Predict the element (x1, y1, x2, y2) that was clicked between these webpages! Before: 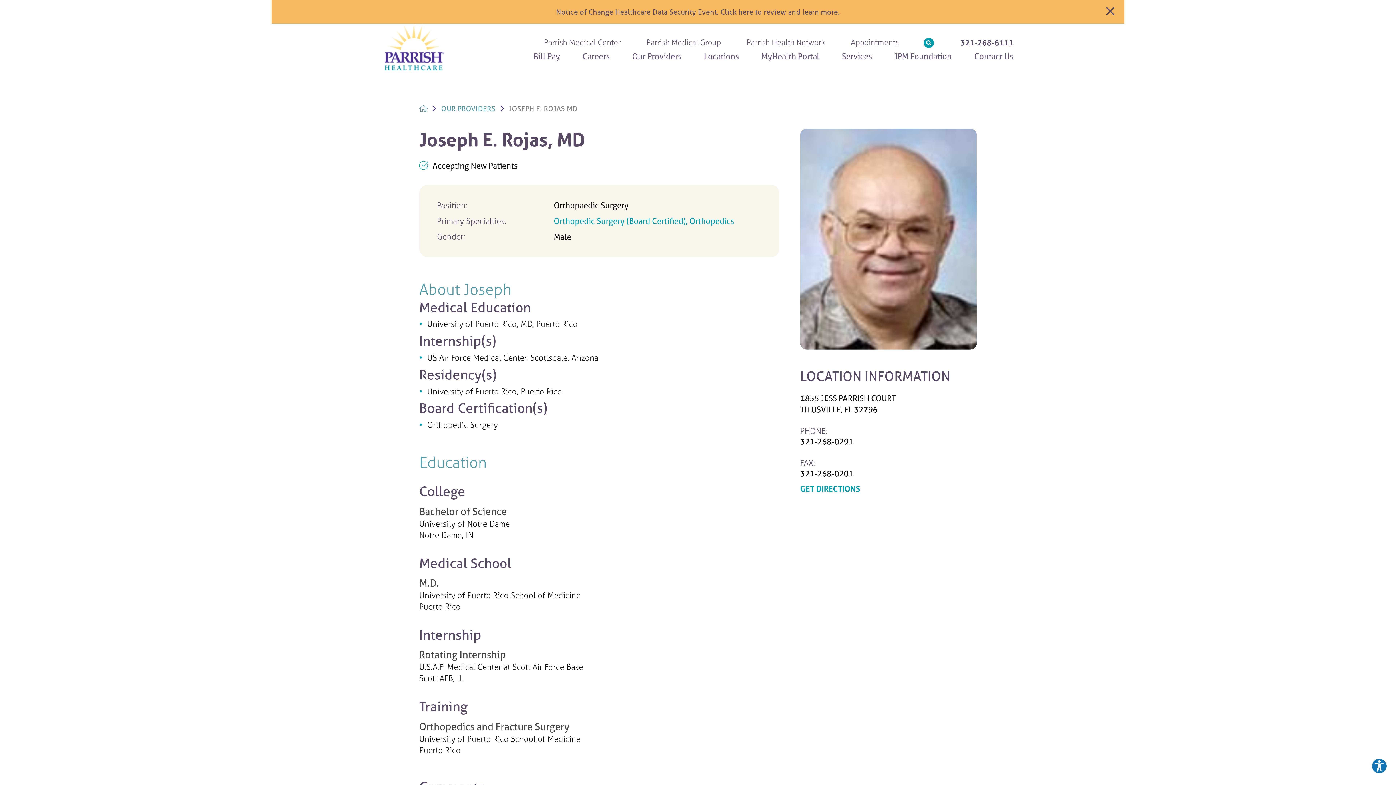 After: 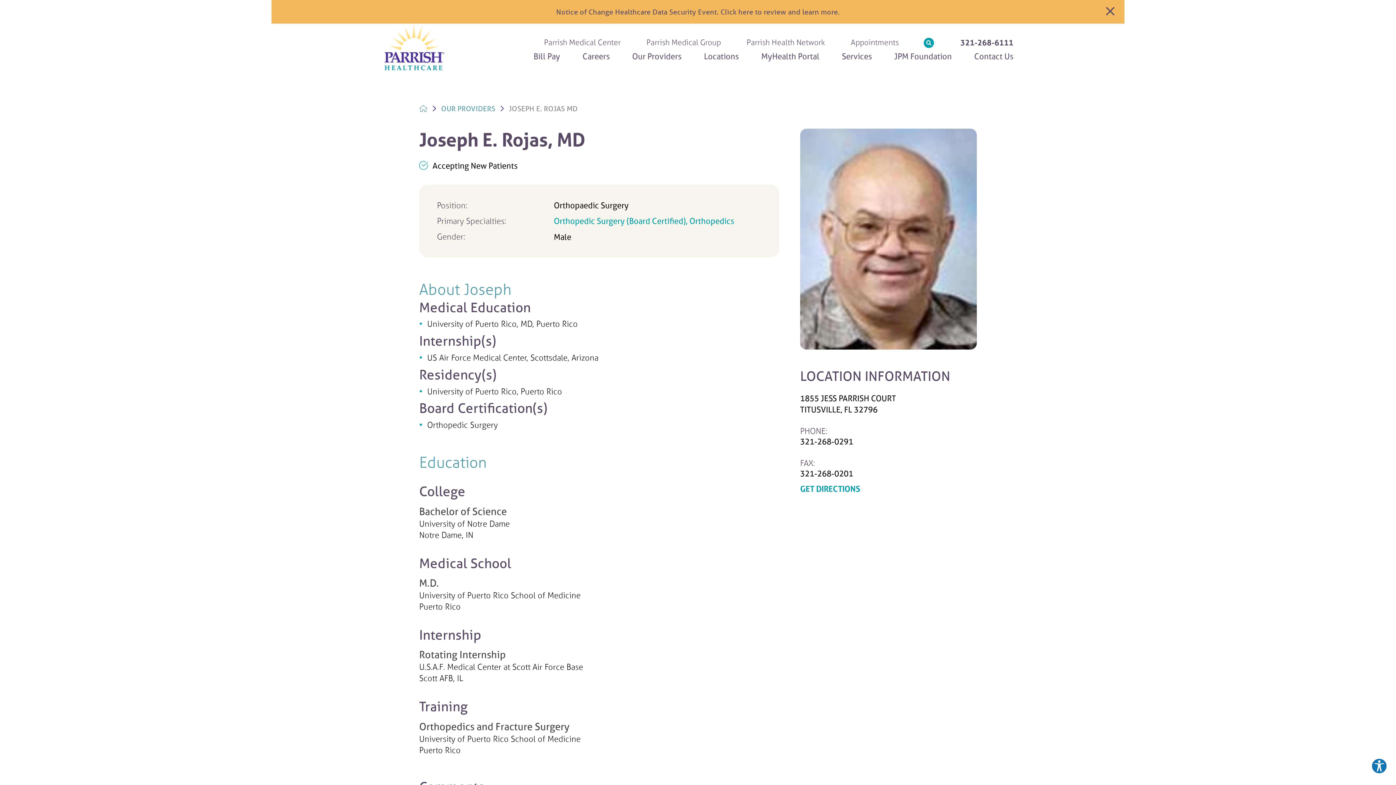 Action: label: 321-268-0201 bbox: (800, 468, 977, 479)